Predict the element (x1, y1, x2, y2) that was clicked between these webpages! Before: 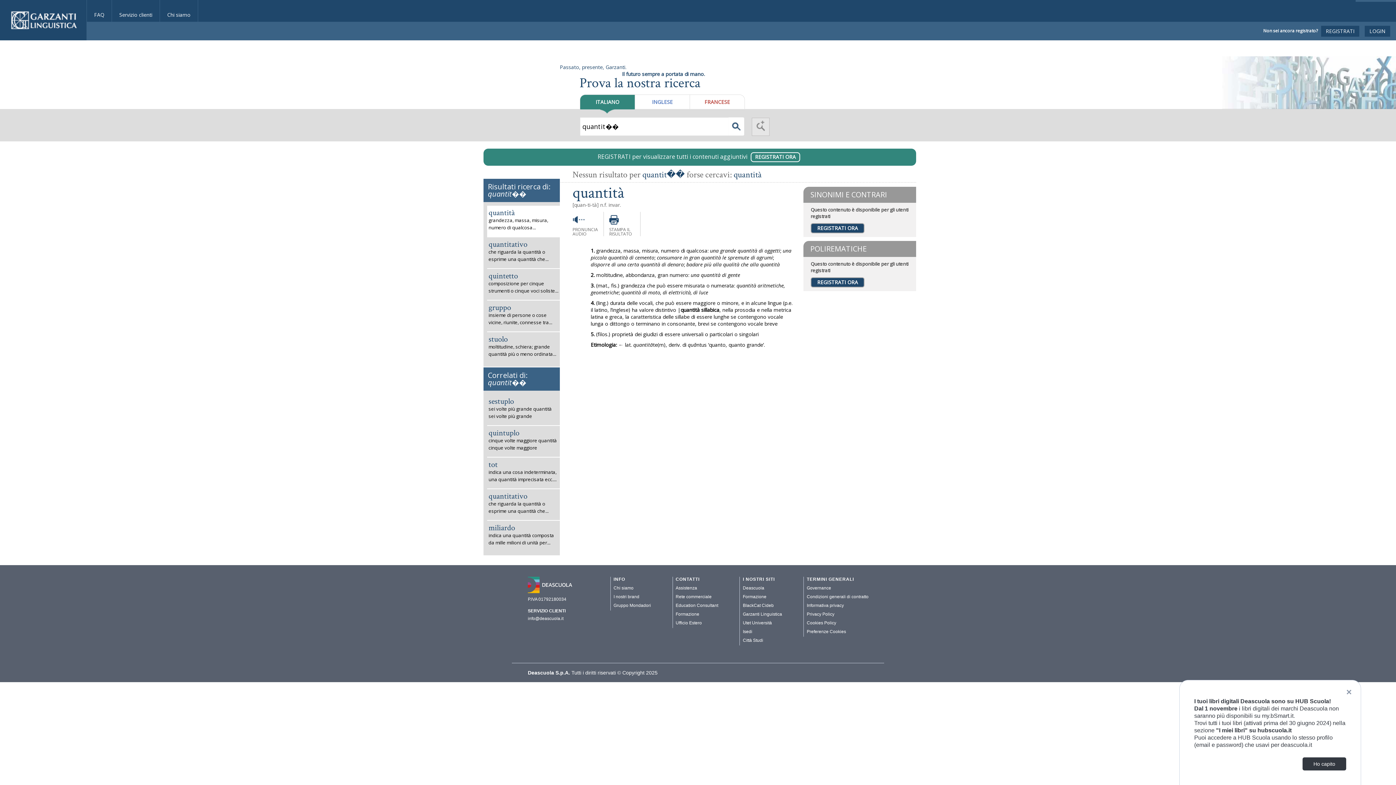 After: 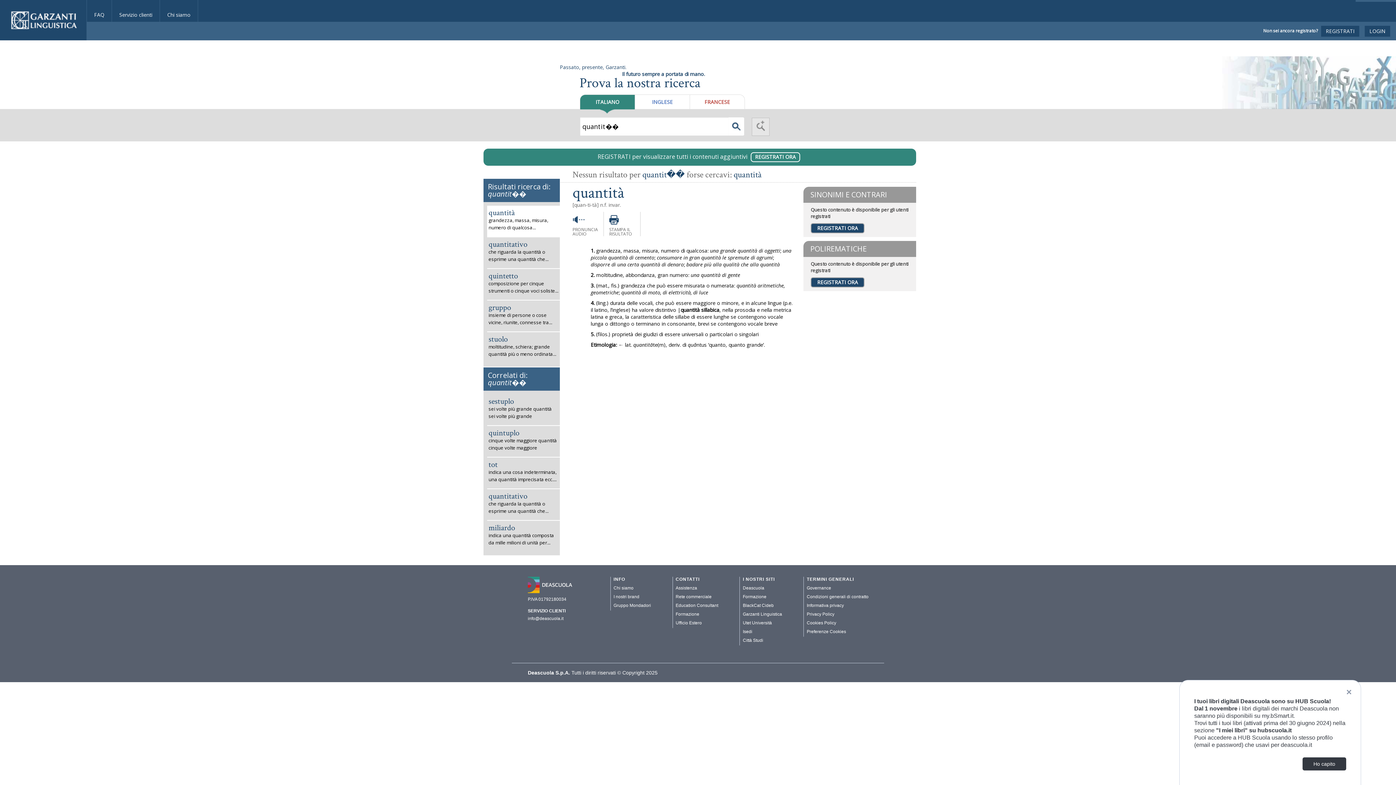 Action: bbox: (483, 178, 560, 202) label: Risultati ricerca di: quantit��